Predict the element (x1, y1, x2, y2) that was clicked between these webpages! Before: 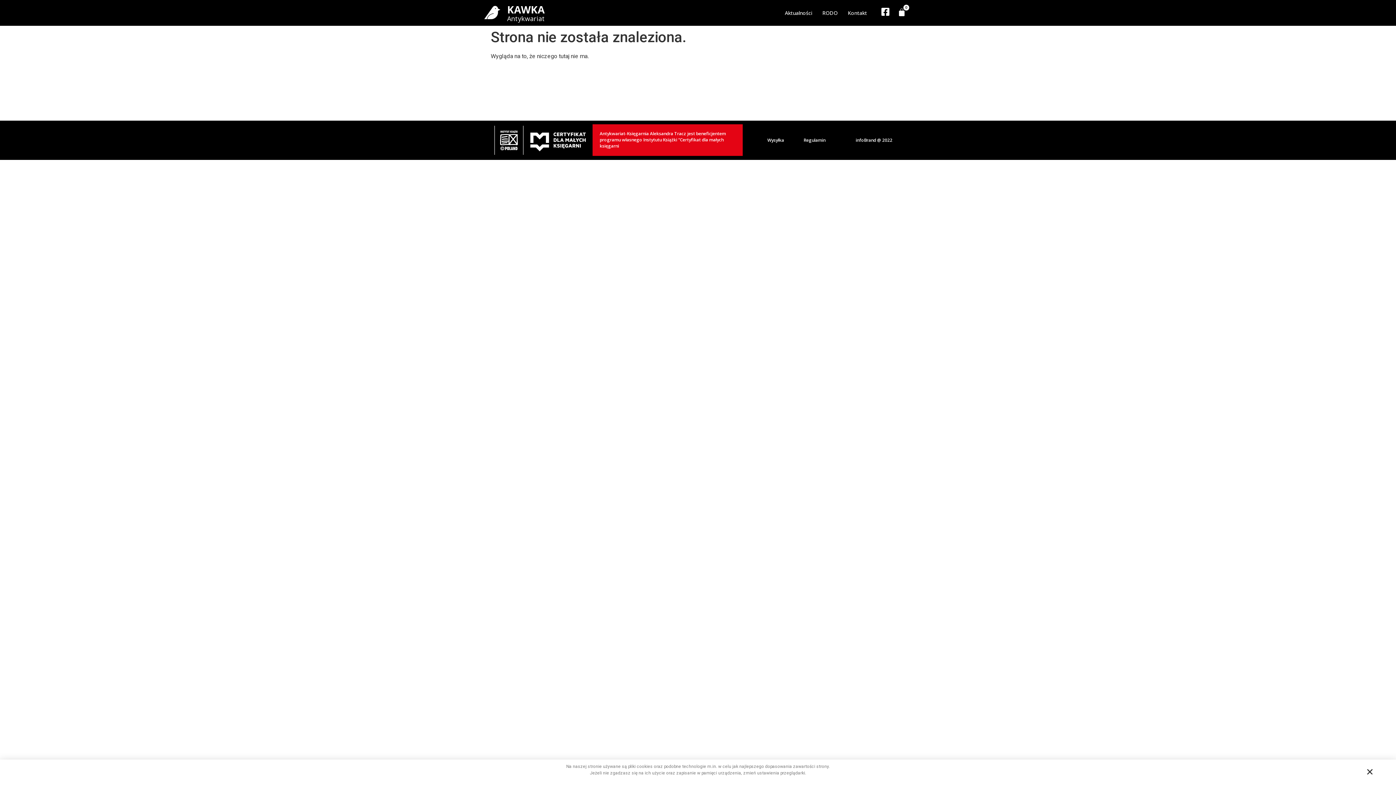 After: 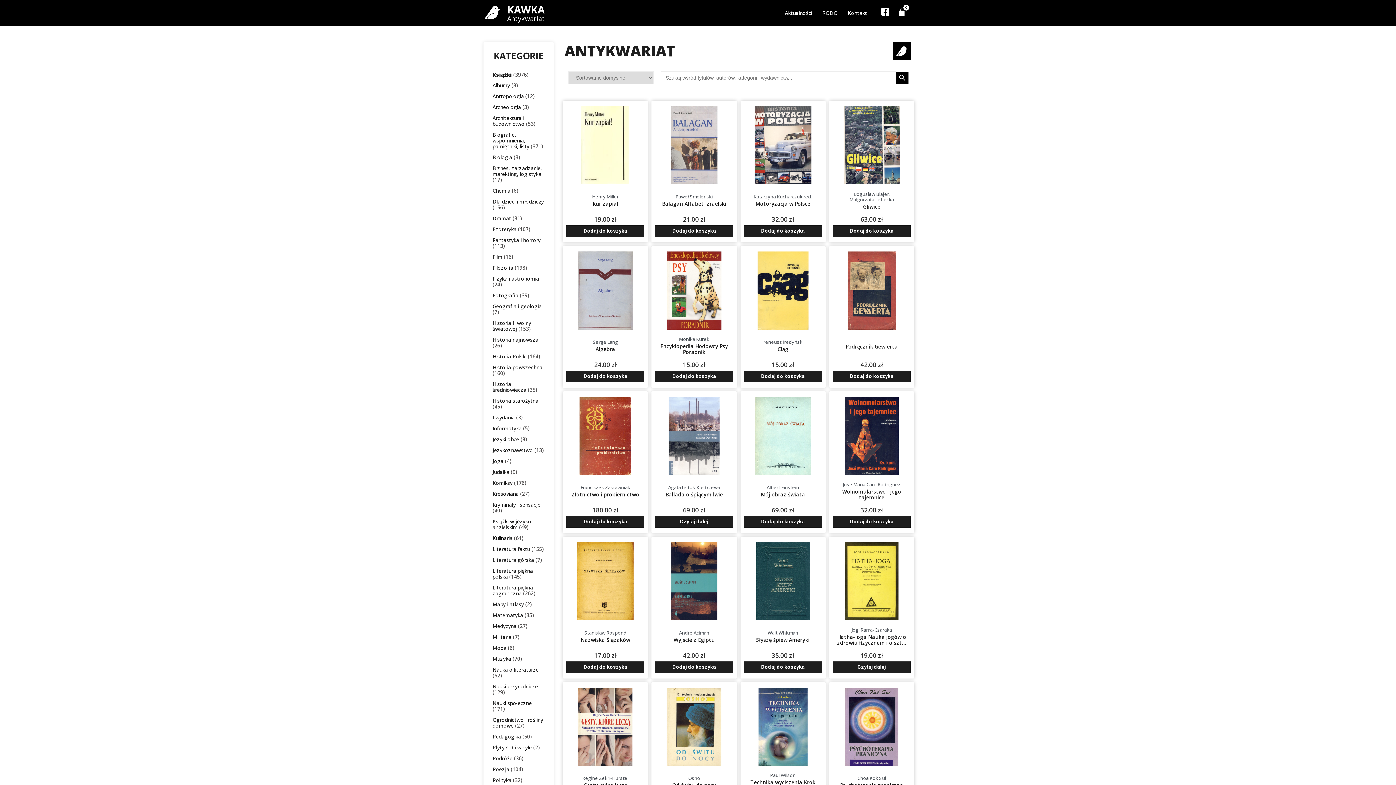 Action: bbox: (507, 14, 545, 22) label: Antykwariat